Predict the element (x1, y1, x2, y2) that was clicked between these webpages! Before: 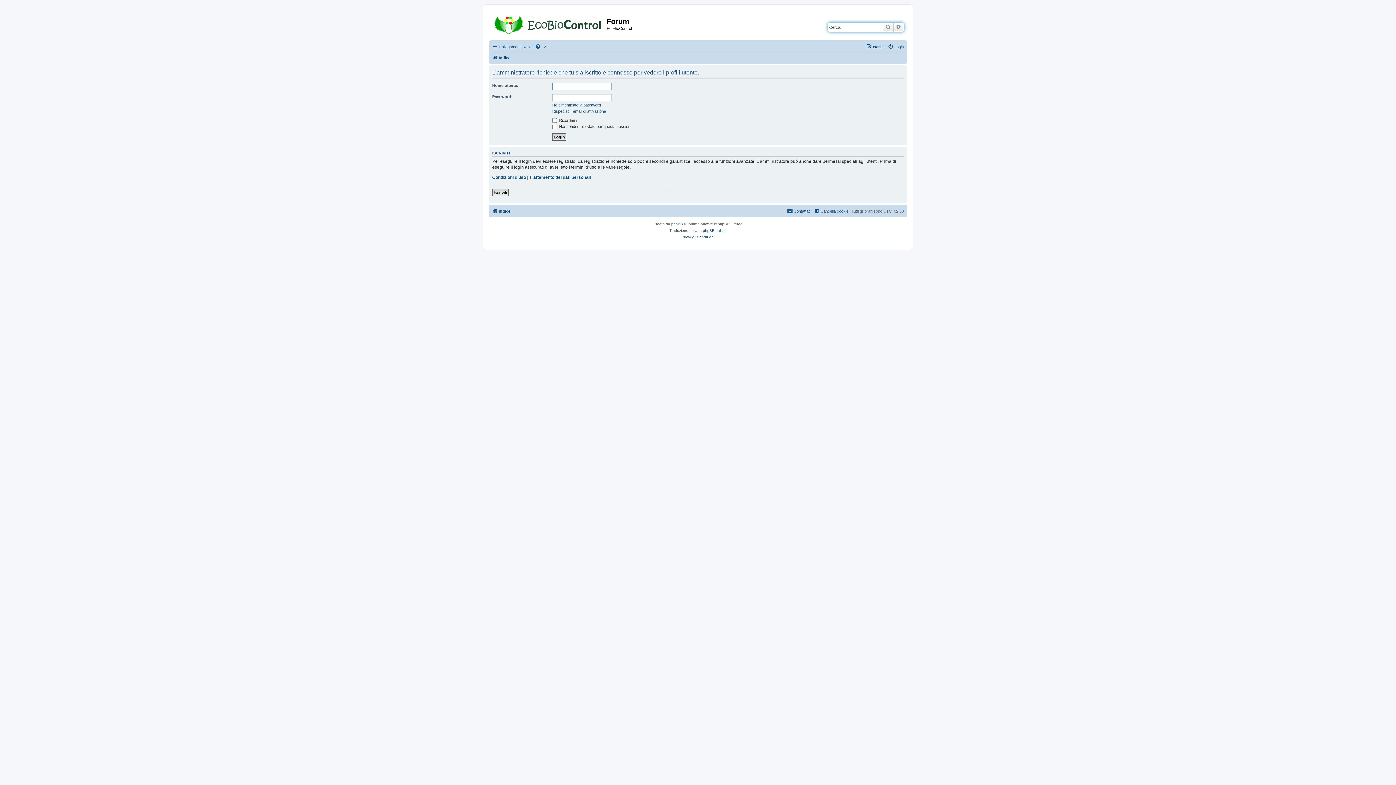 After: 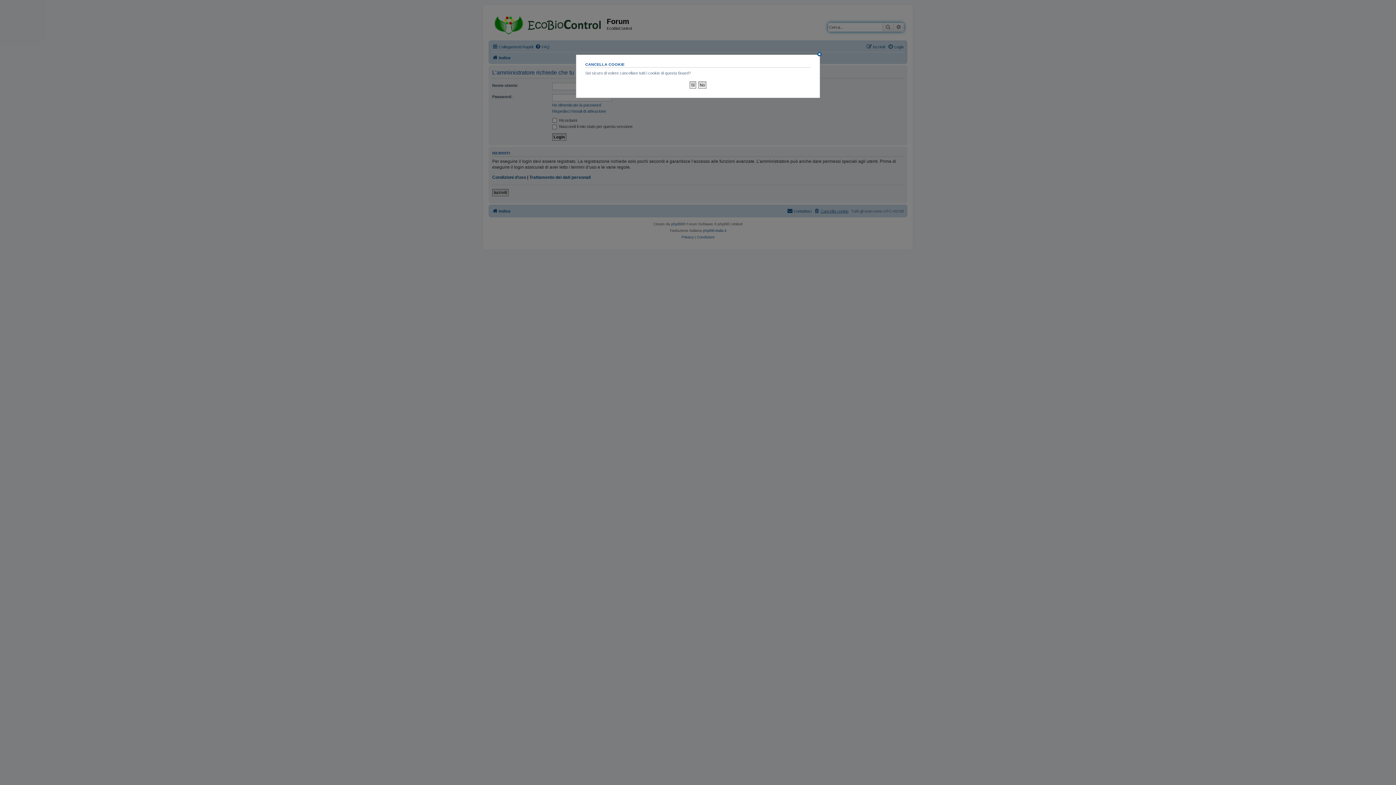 Action: label: Cancella cookie bbox: (814, 206, 848, 215)